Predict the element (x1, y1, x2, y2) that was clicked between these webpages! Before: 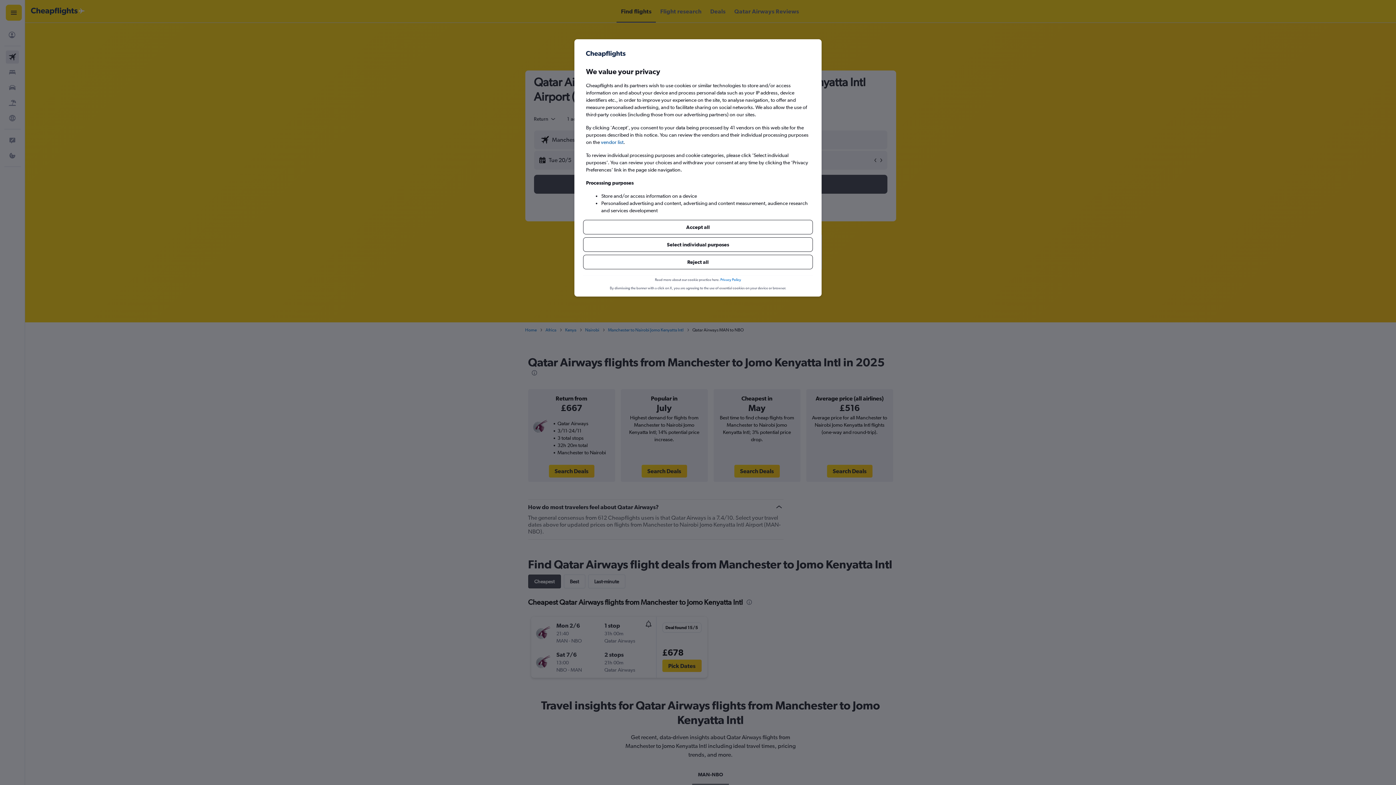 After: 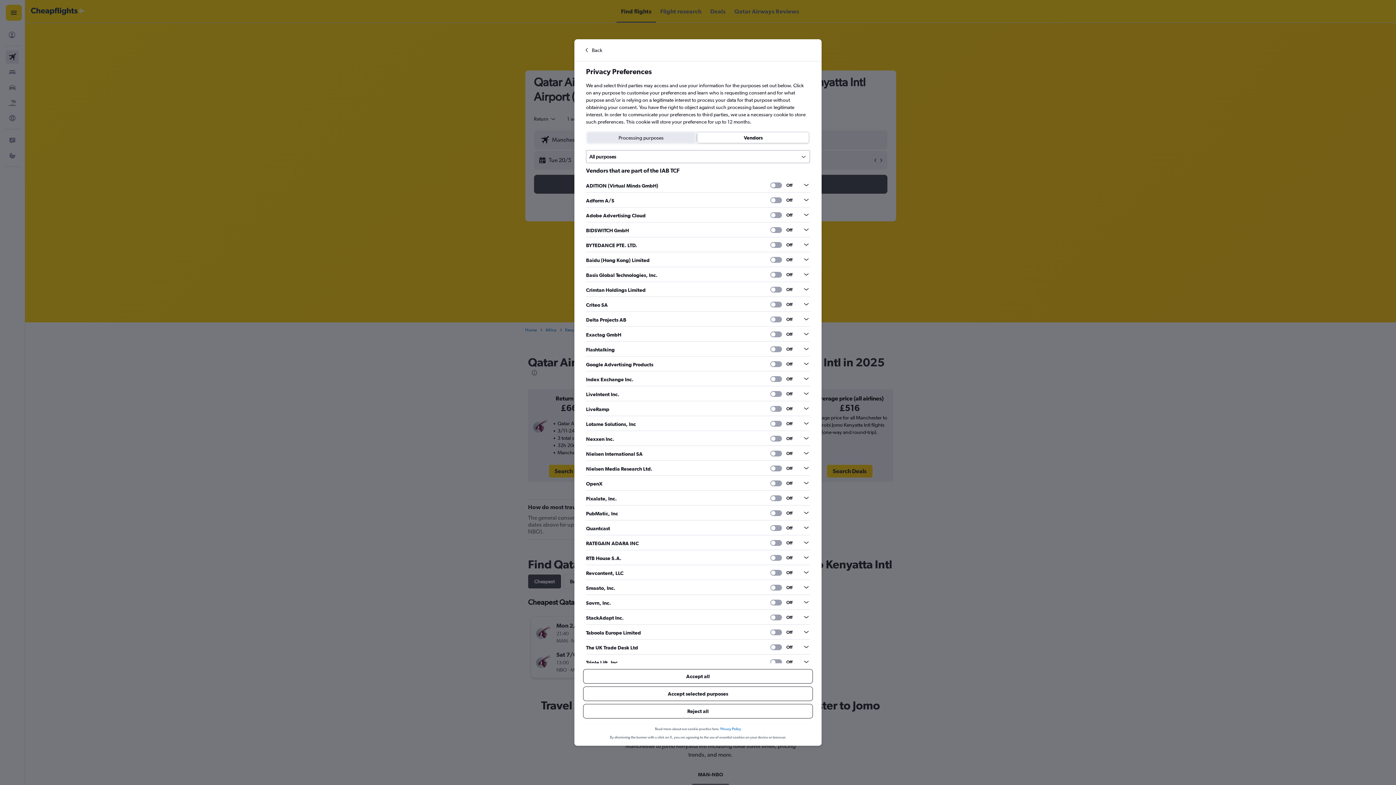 Action: label: vendor list bbox: (601, 138, 623, 145)